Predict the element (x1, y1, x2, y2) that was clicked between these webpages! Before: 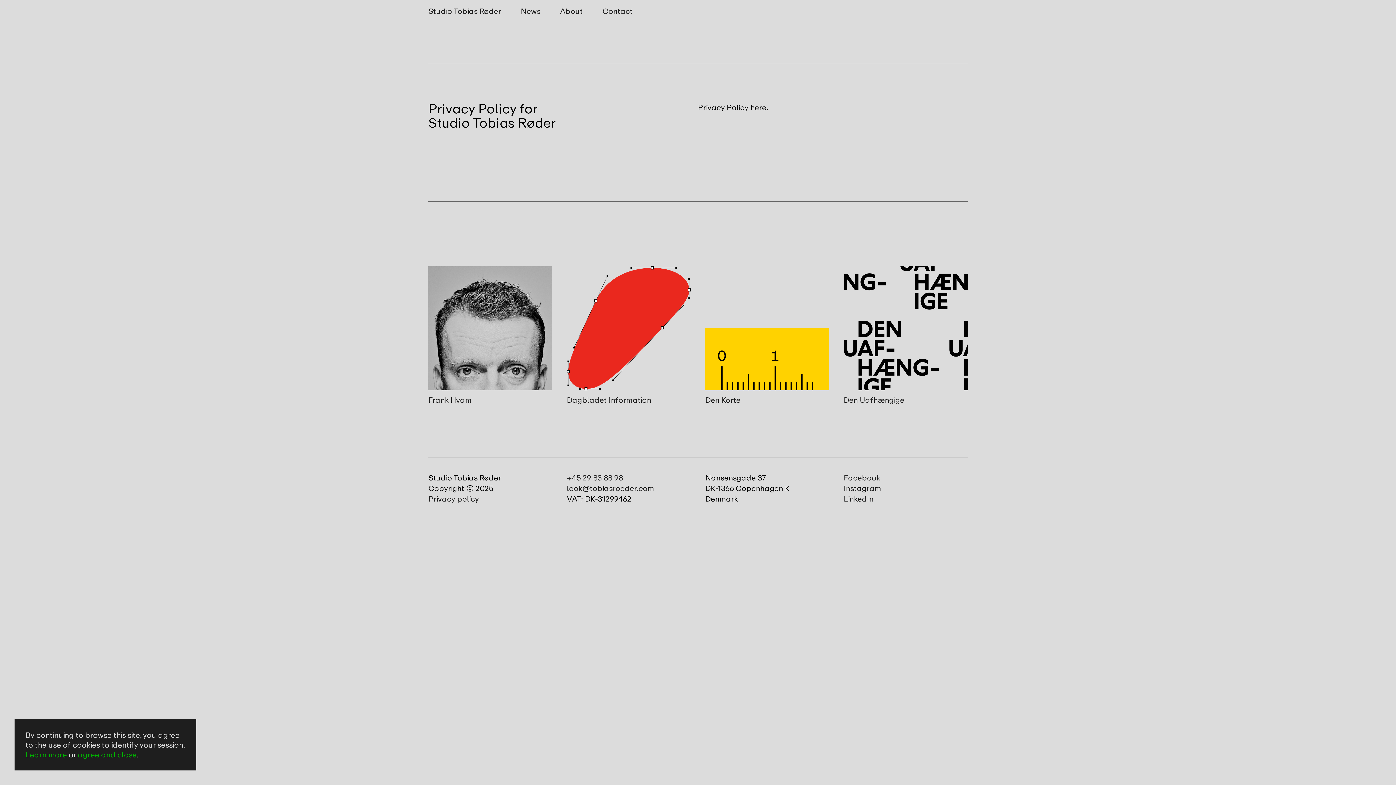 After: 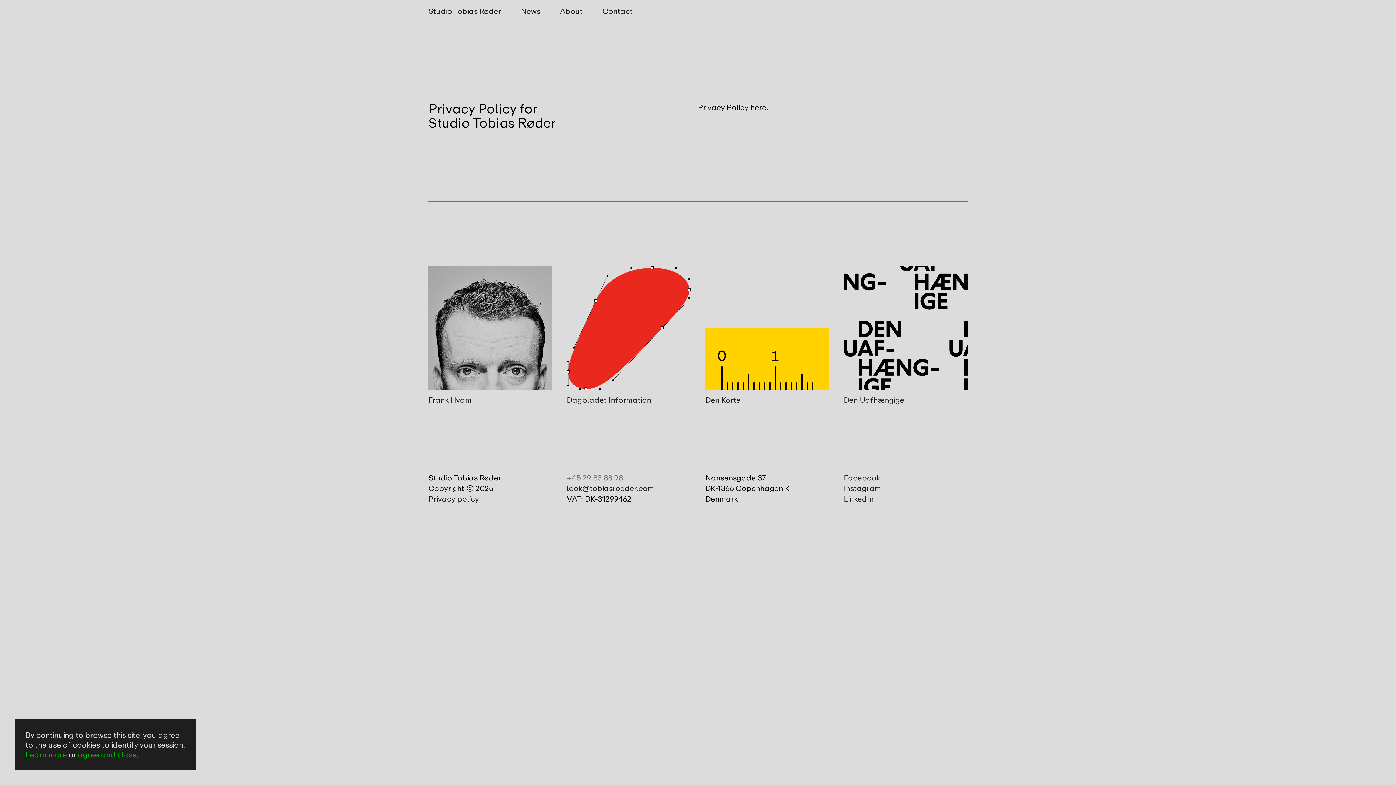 Action: bbox: (566, 471, 622, 484) label: +45 29 83 88 98